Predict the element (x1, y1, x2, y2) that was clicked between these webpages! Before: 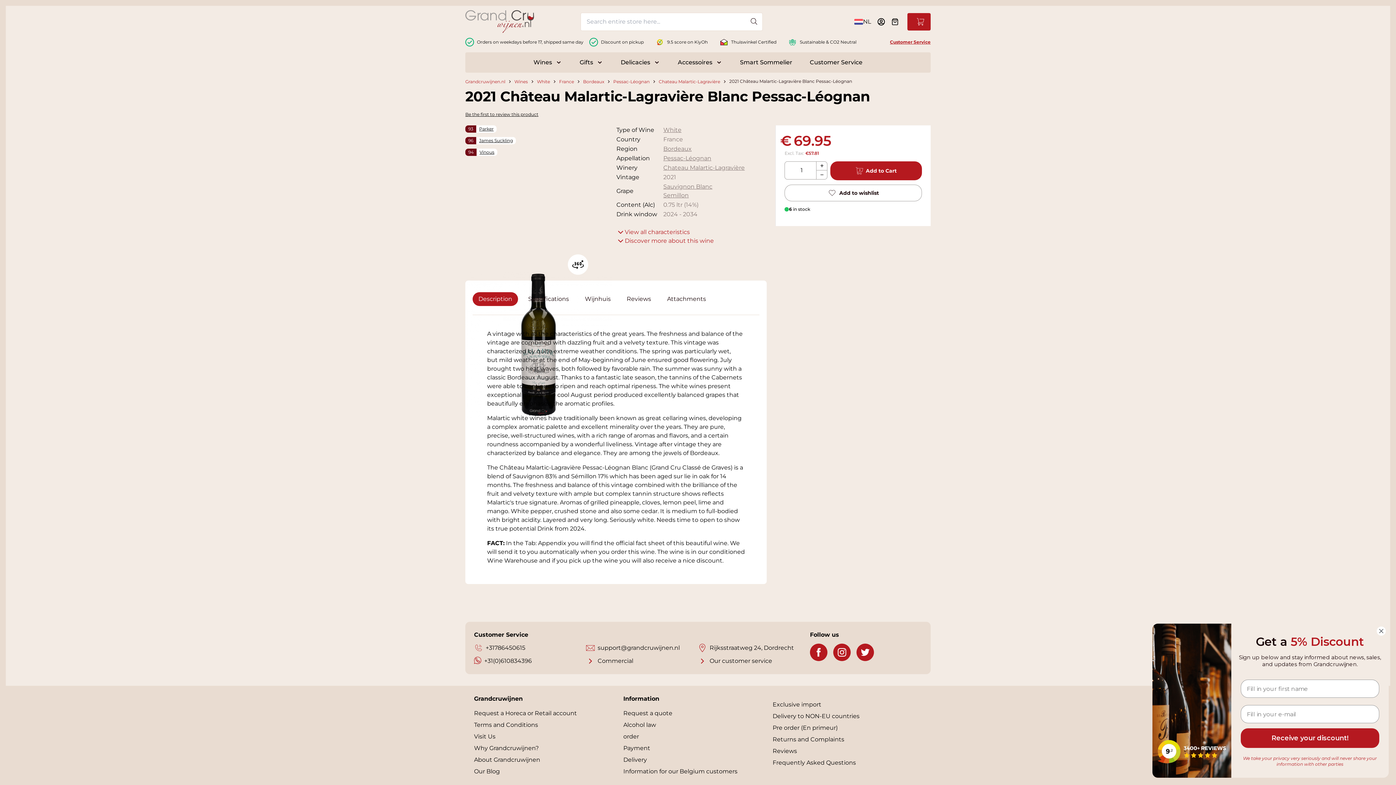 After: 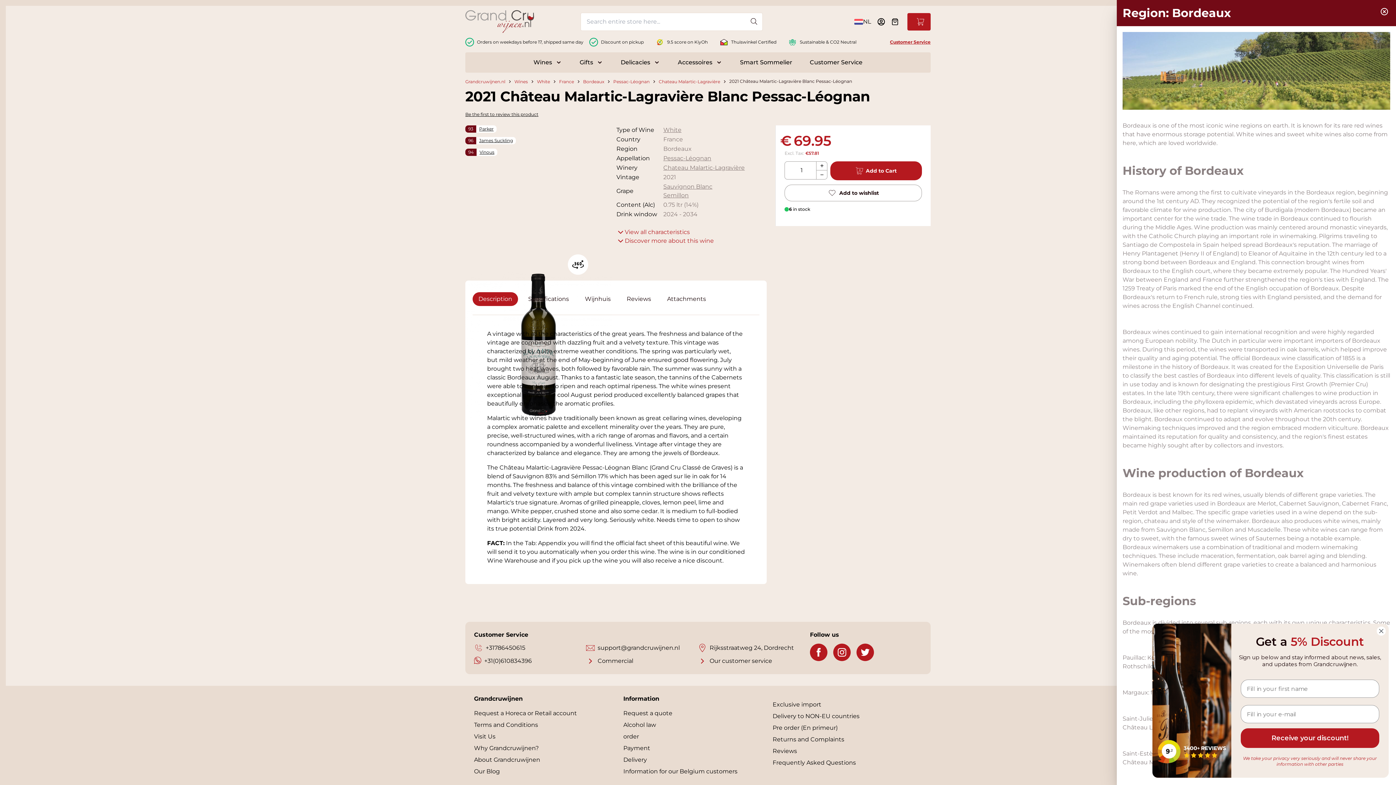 Action: bbox: (663, 145, 691, 152) label: Bordeaux